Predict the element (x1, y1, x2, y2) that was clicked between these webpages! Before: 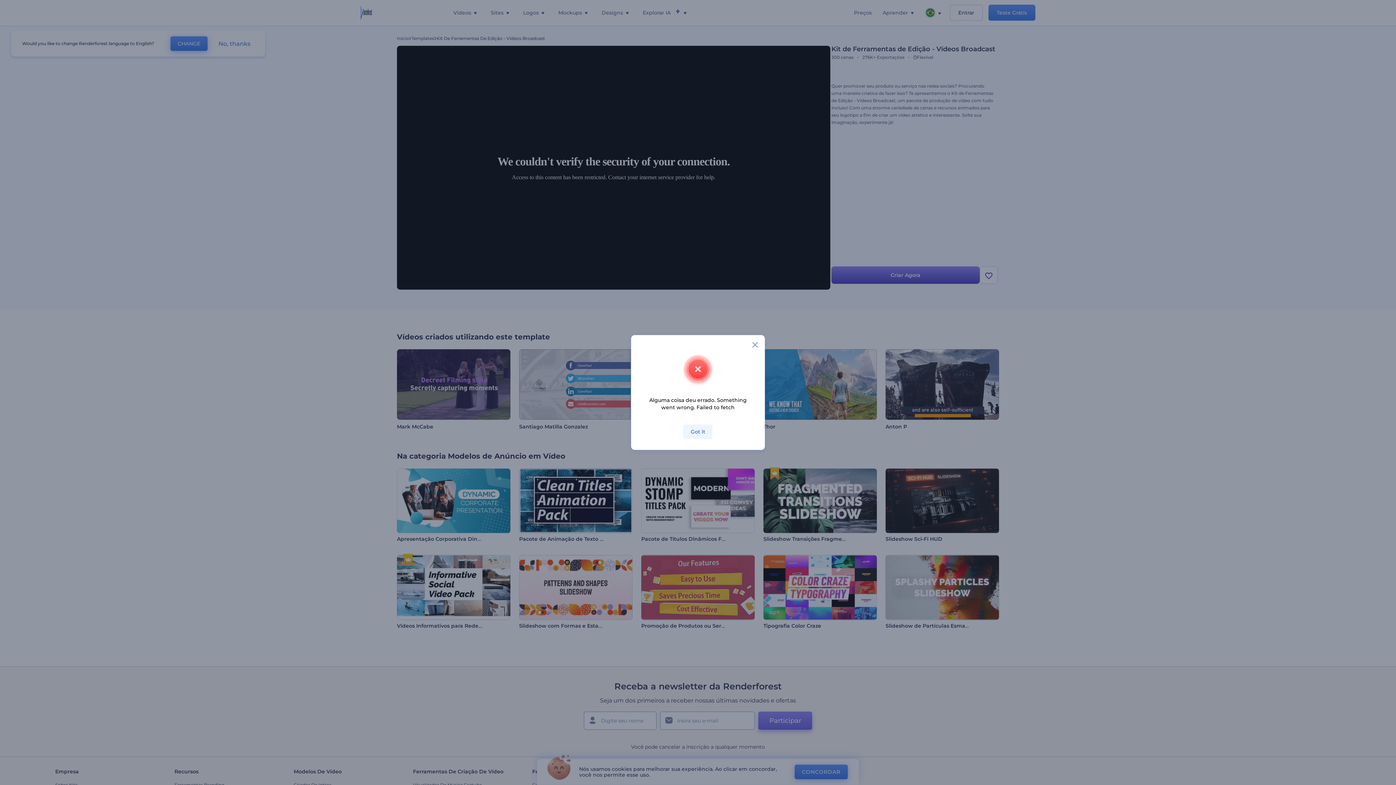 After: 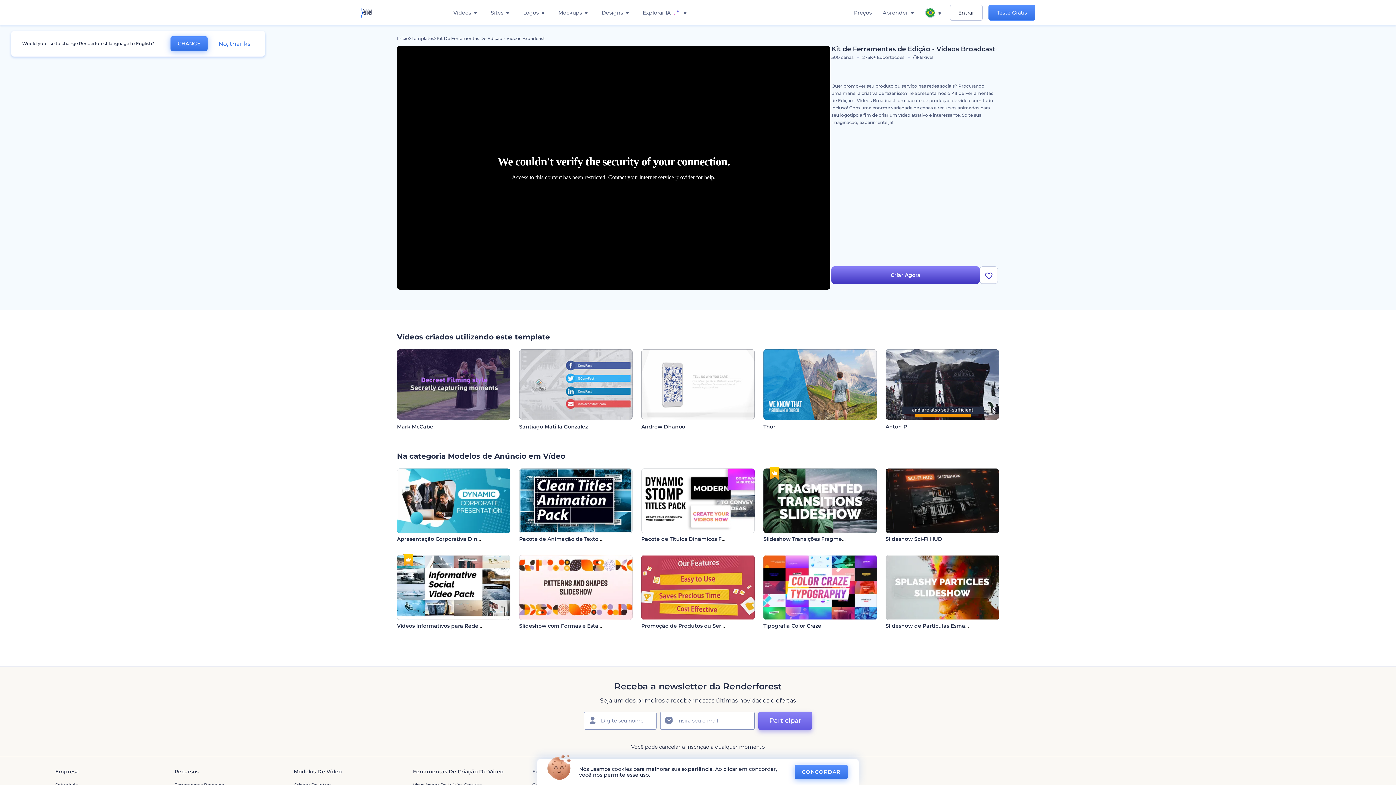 Action: bbox: (683, 424, 712, 439) label: Got it